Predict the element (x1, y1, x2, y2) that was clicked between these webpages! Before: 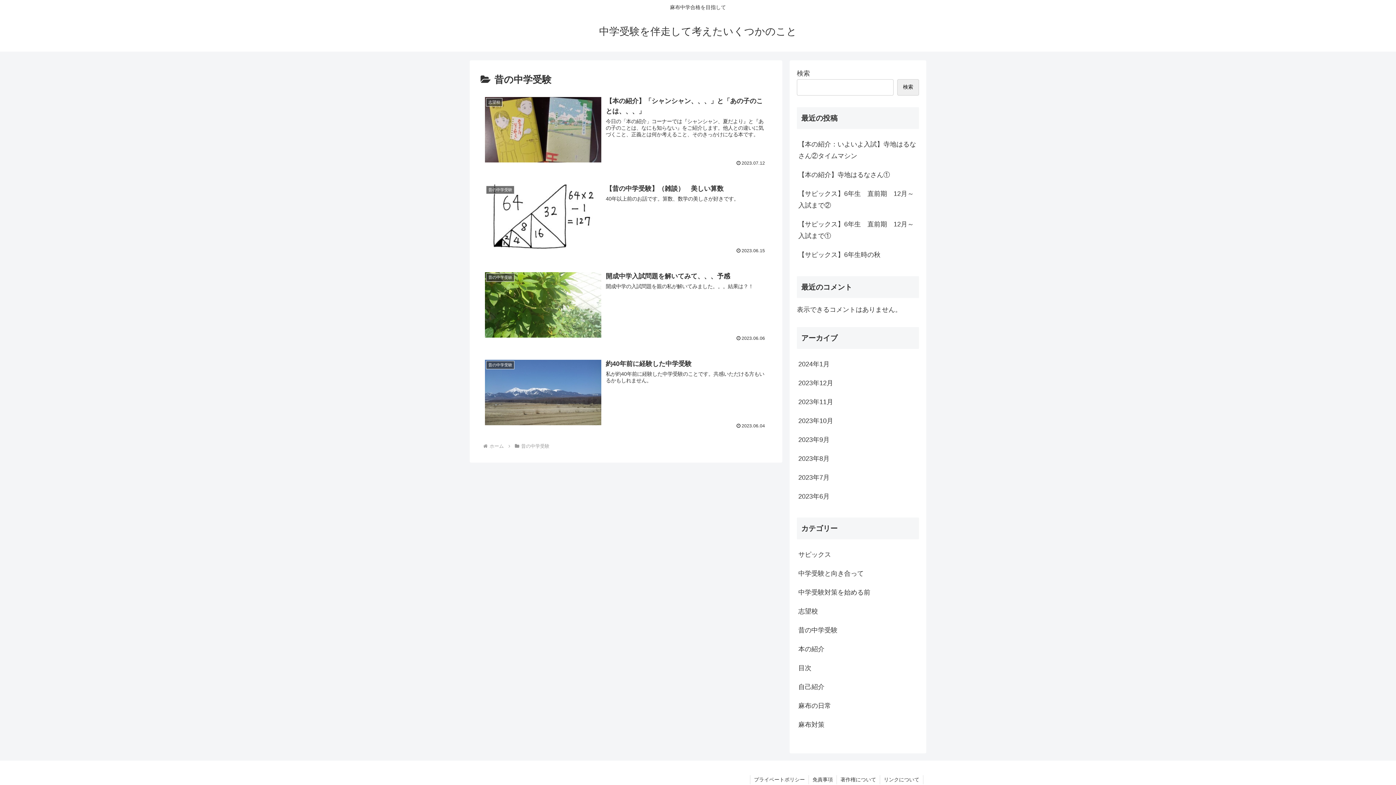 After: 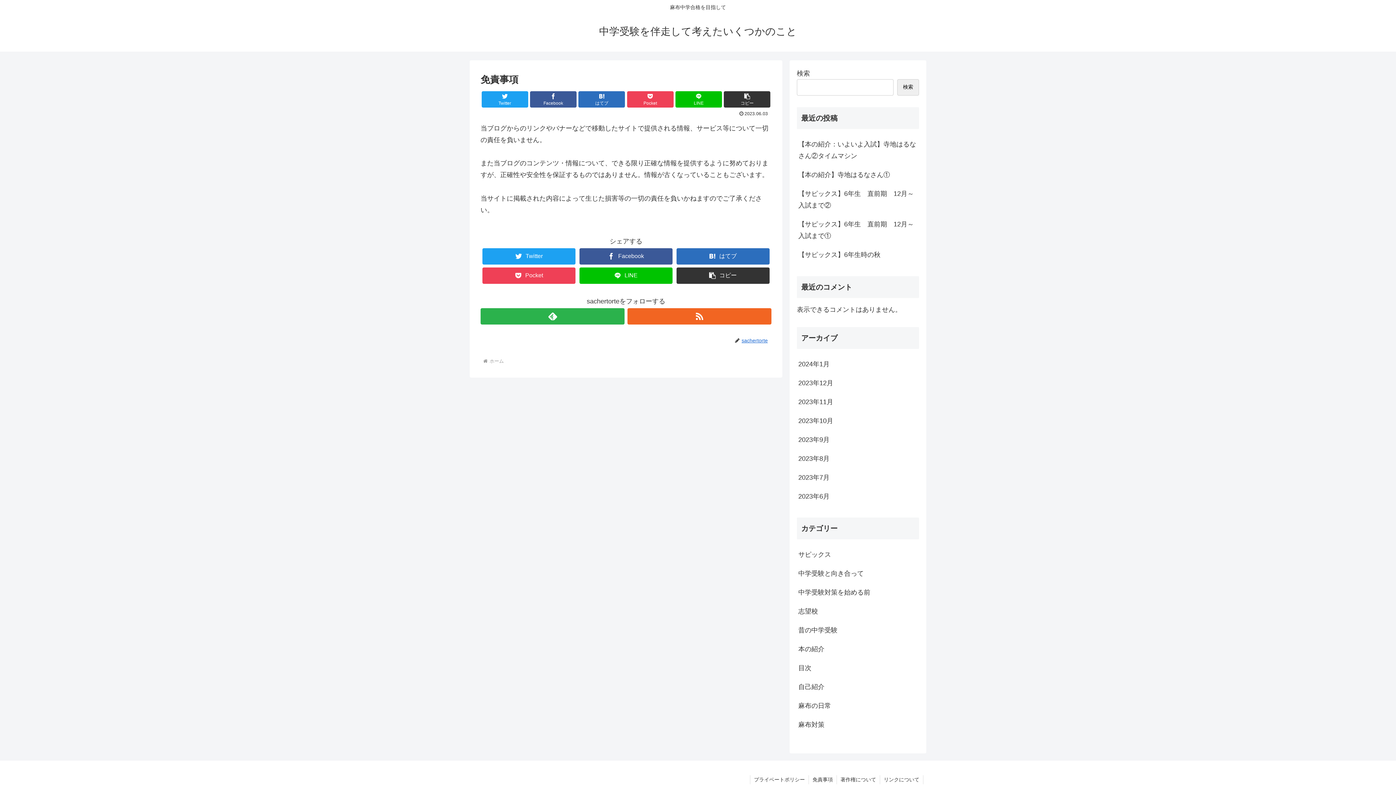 Action: label: 免責事項 bbox: (809, 775, 836, 784)